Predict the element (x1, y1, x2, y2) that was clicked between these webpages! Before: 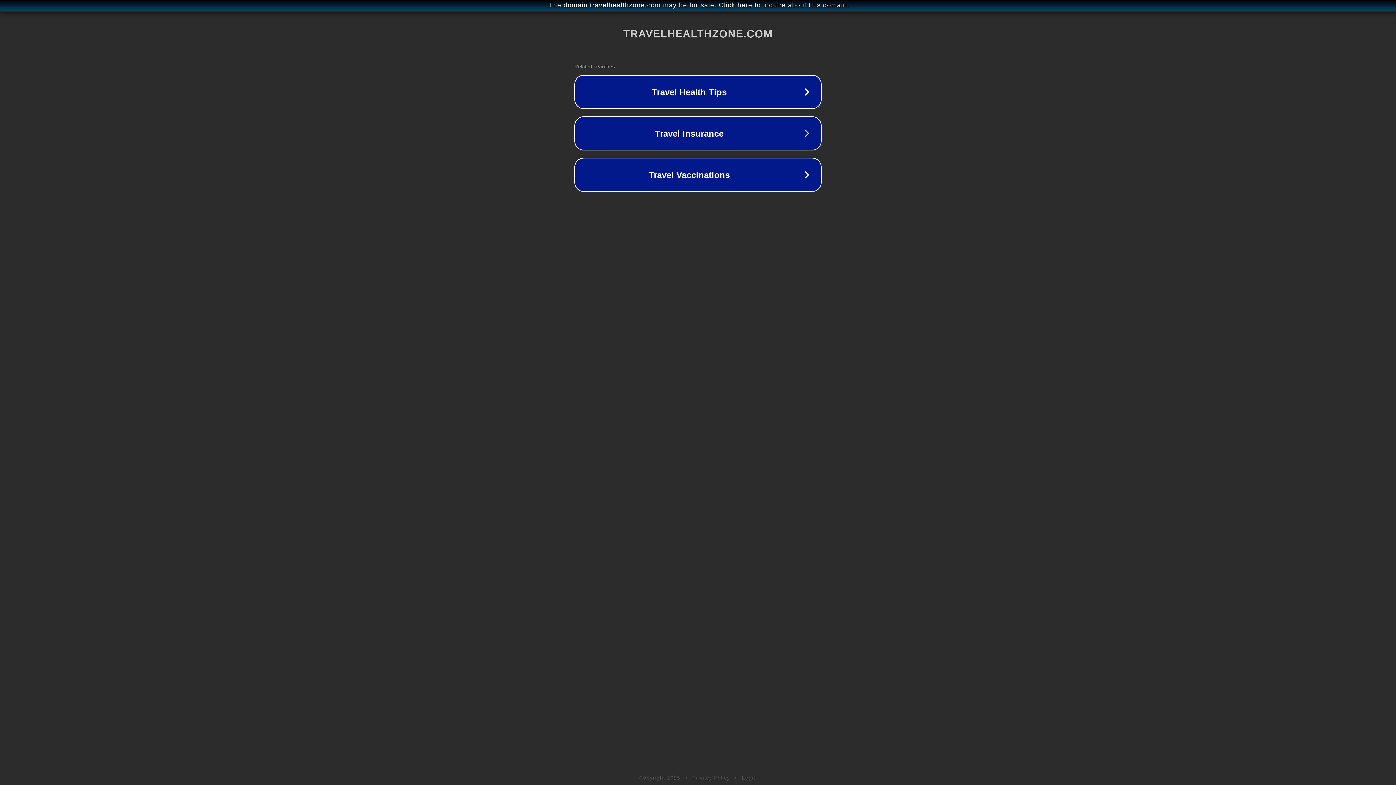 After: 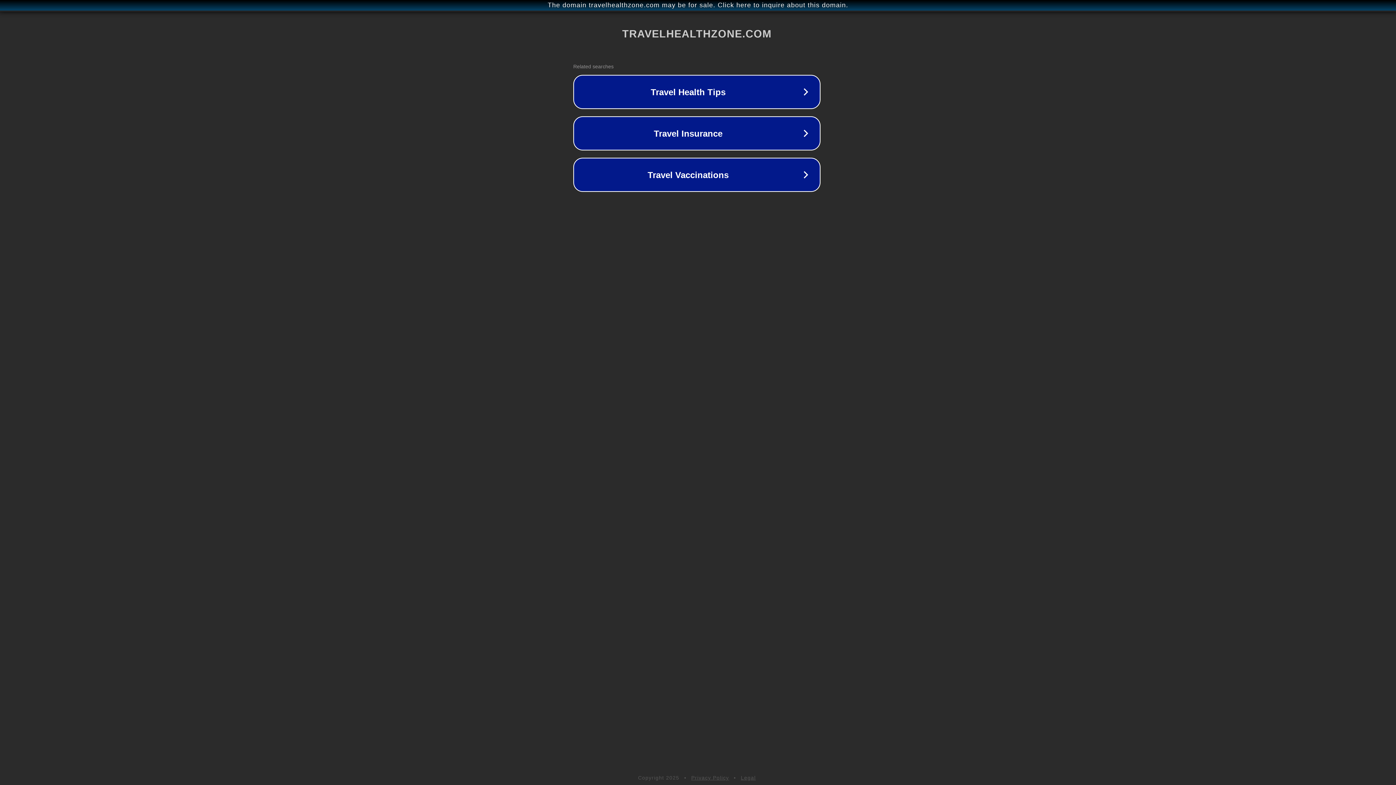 Action: label: The domain travelhealthzone.com may be for sale. Click here to inquire about this domain. bbox: (1, 1, 1397, 9)